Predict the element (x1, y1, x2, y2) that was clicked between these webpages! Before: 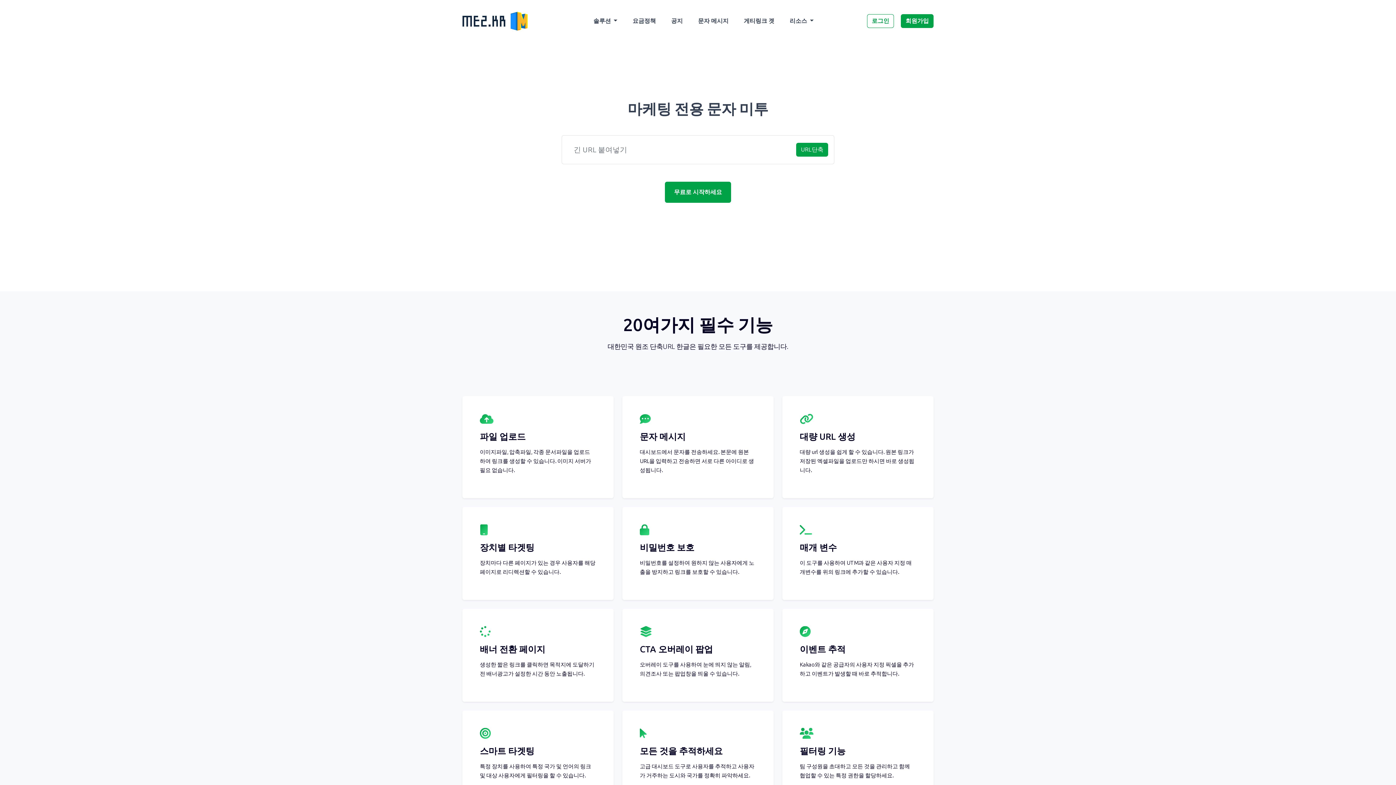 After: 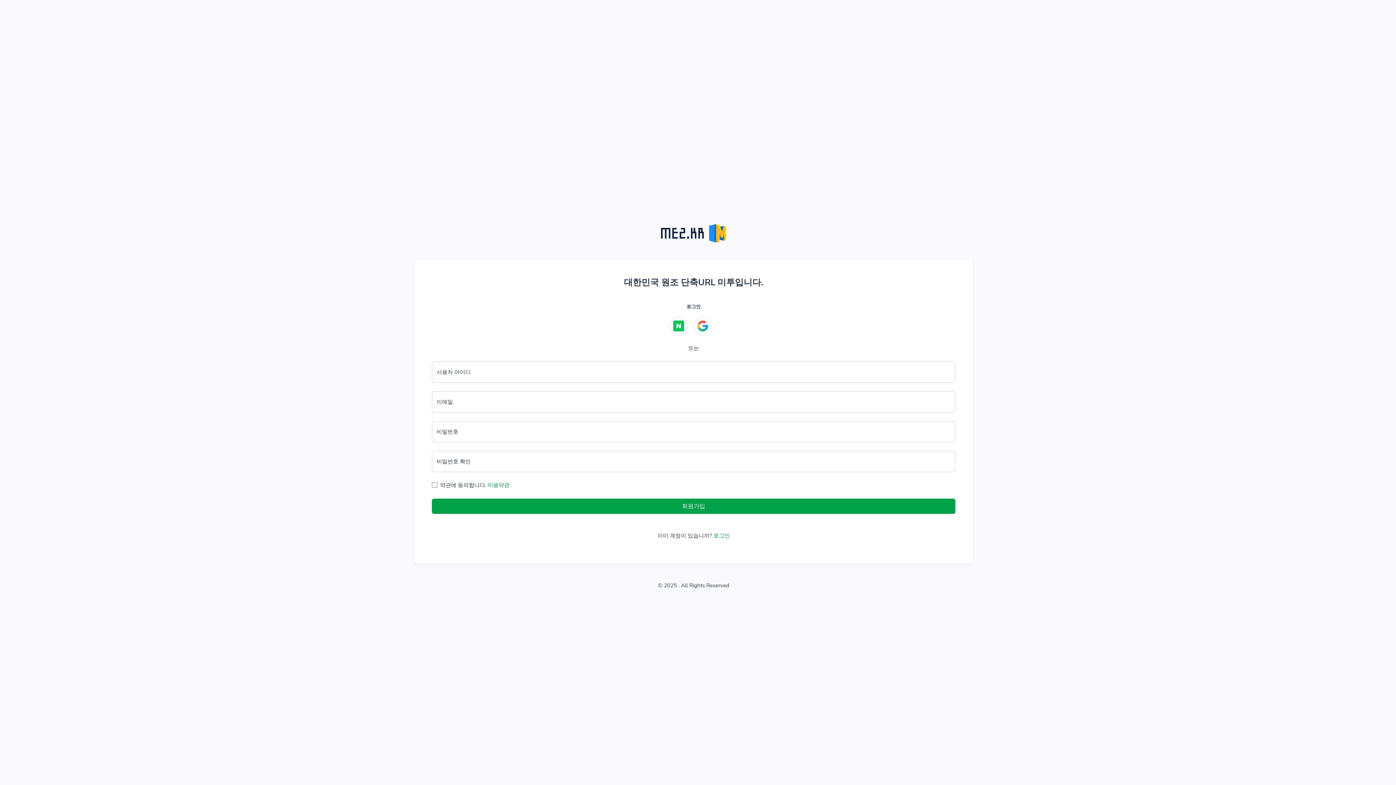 Action: bbox: (901, 14, 933, 27) label: 회원가입